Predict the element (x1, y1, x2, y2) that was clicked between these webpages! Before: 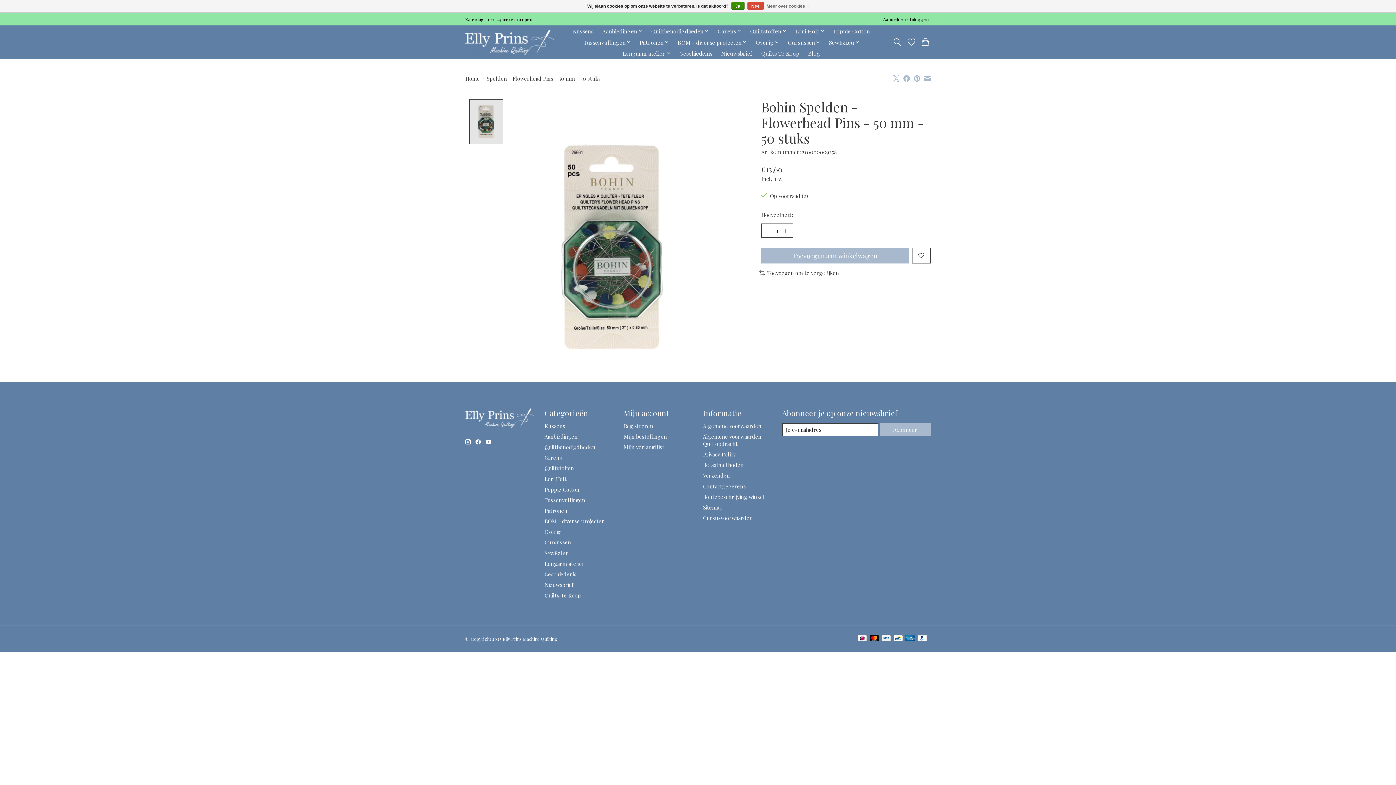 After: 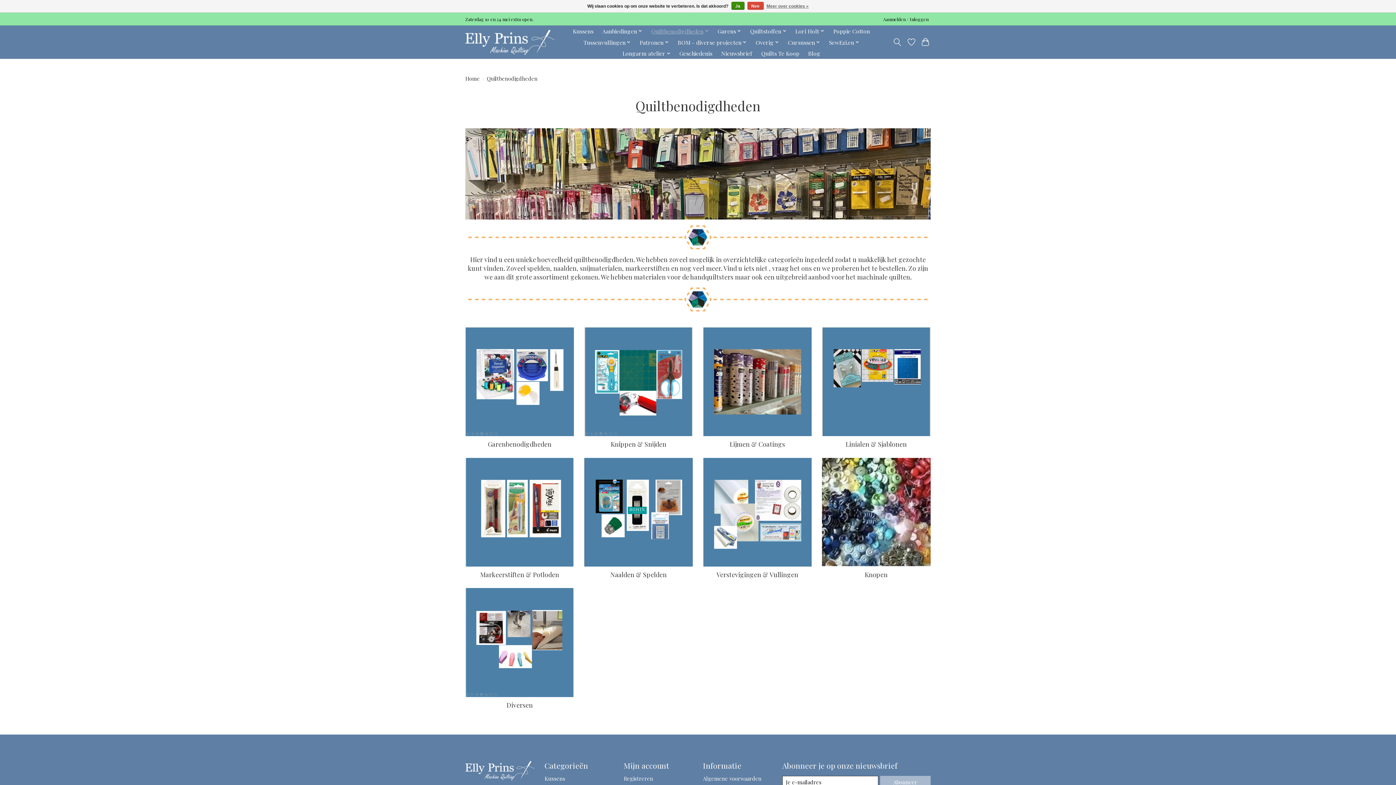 Action: bbox: (544, 443, 595, 450) label: Quiltbenodigdheden